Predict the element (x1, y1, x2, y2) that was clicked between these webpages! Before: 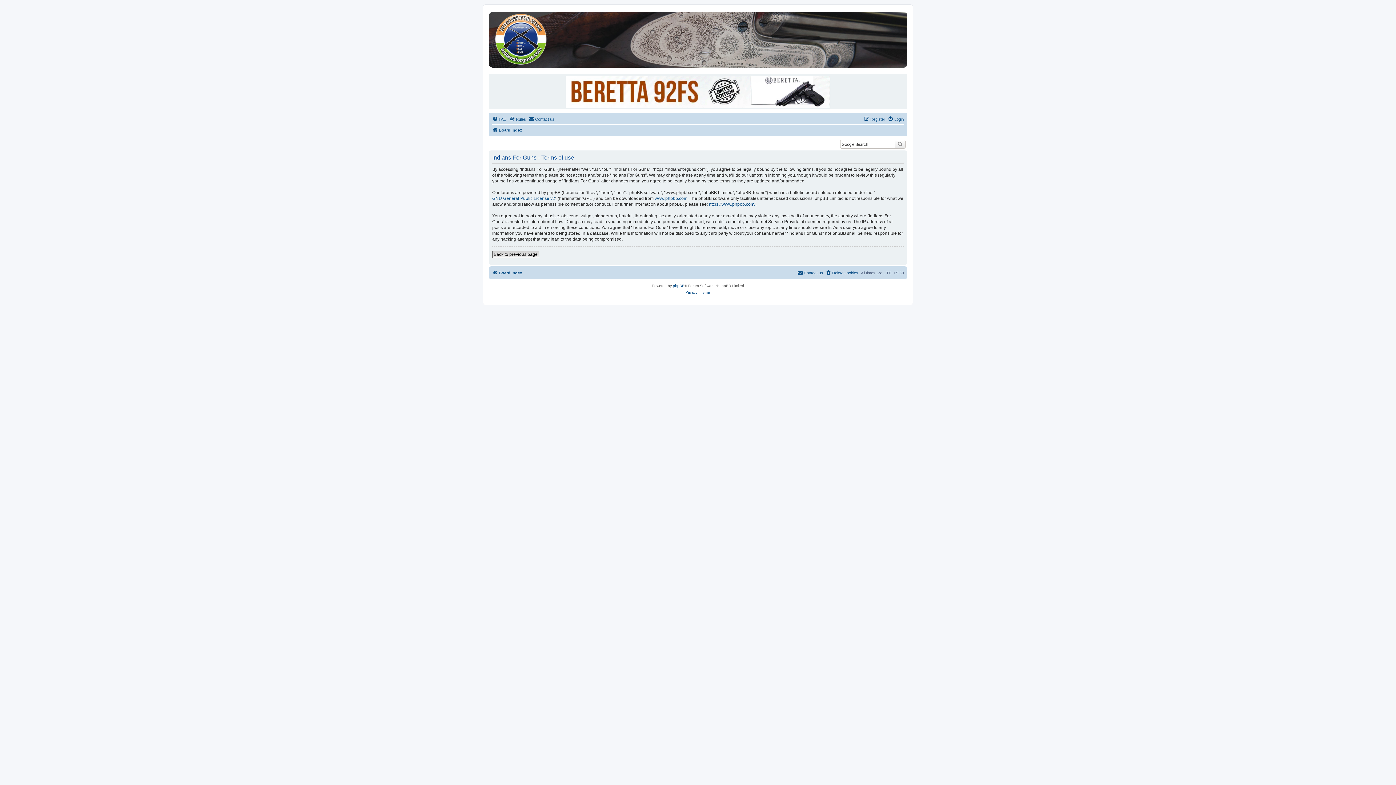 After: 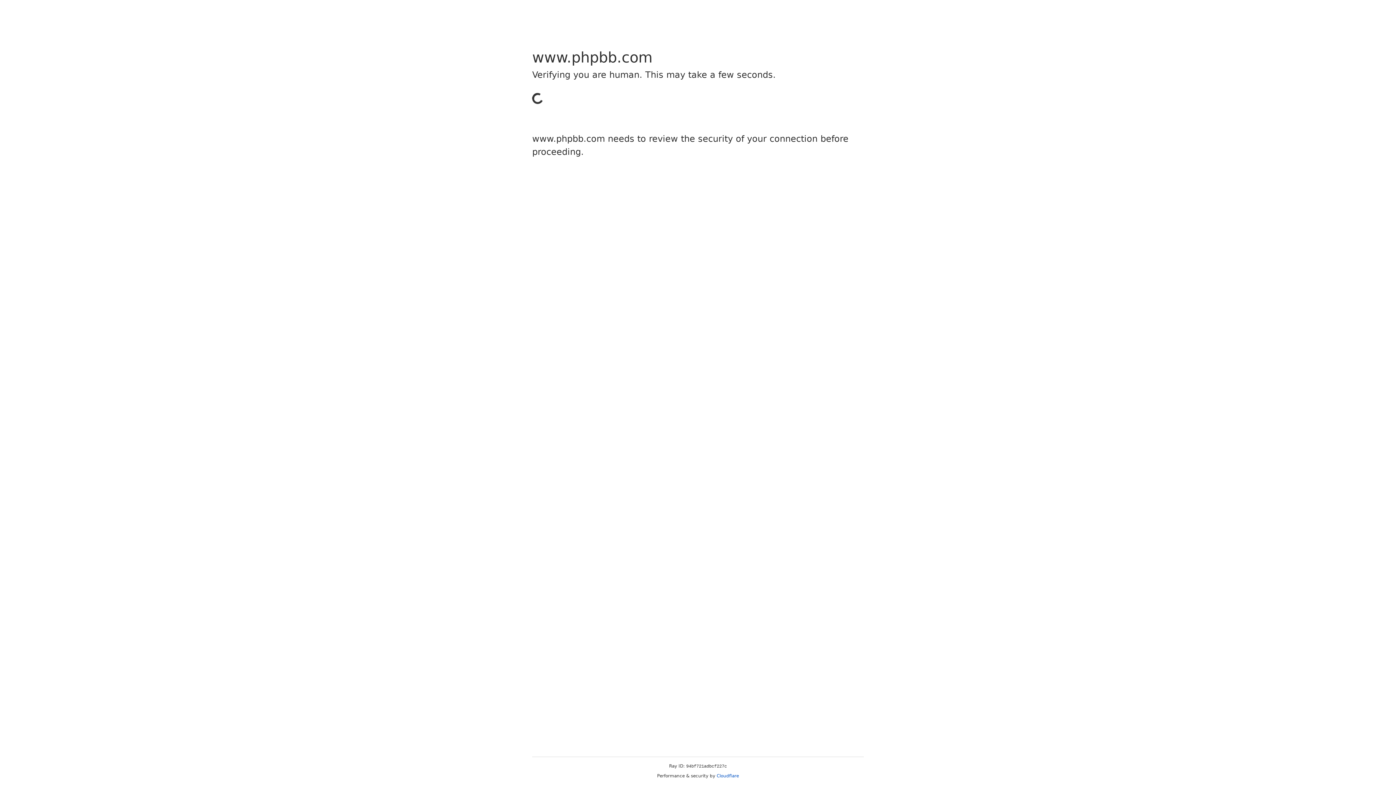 Action: bbox: (709, 201, 755, 207) label: https://www.phpbb.com/